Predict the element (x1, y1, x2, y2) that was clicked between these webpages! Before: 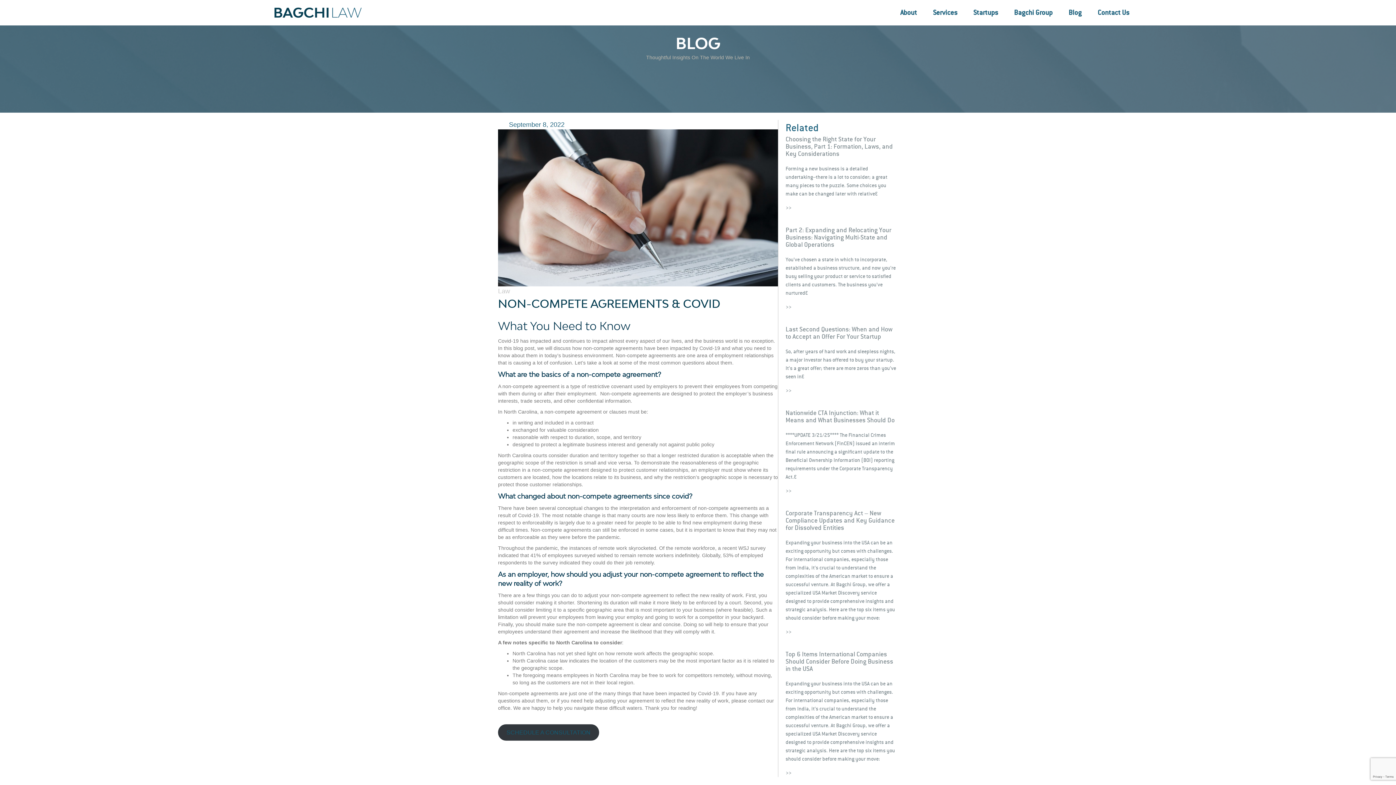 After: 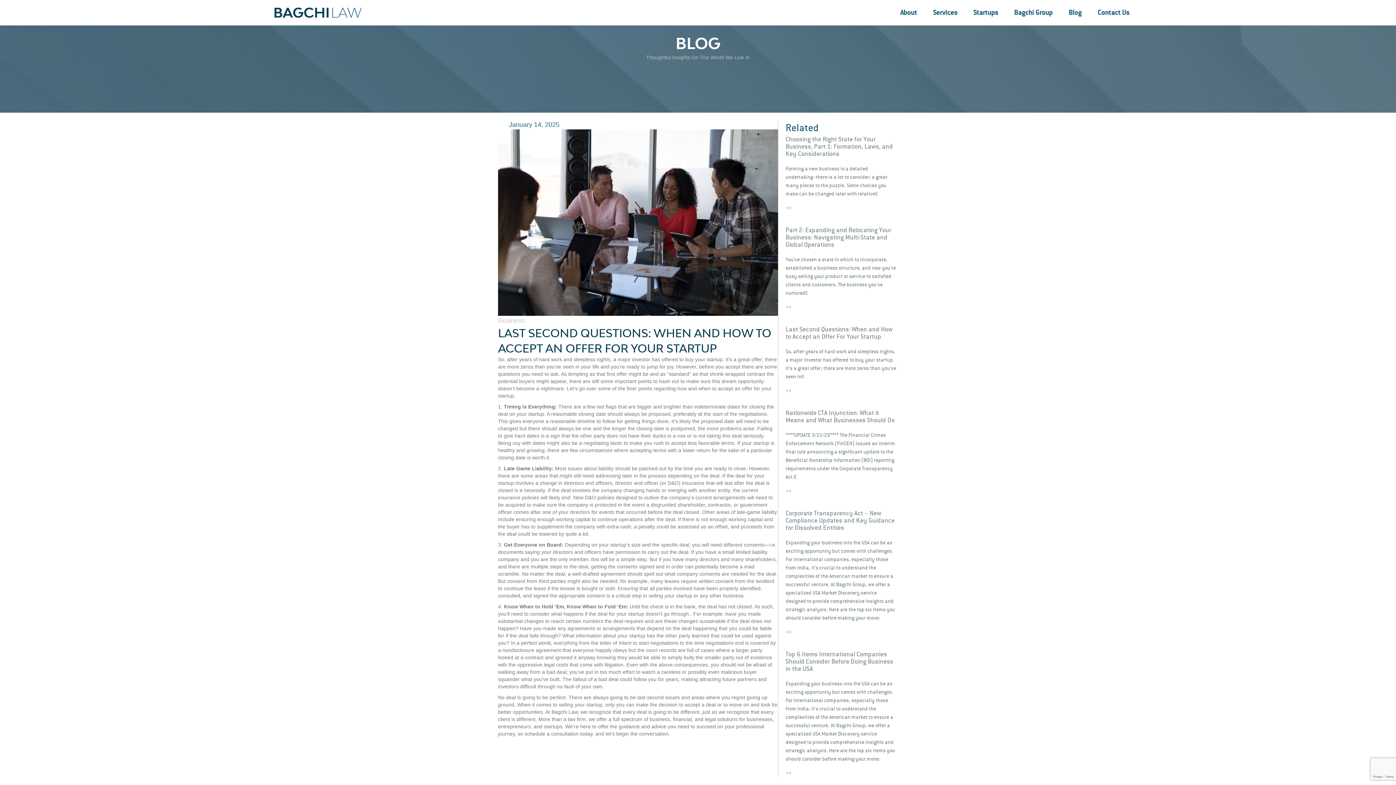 Action: bbox: (785, 386, 791, 394) label: >>